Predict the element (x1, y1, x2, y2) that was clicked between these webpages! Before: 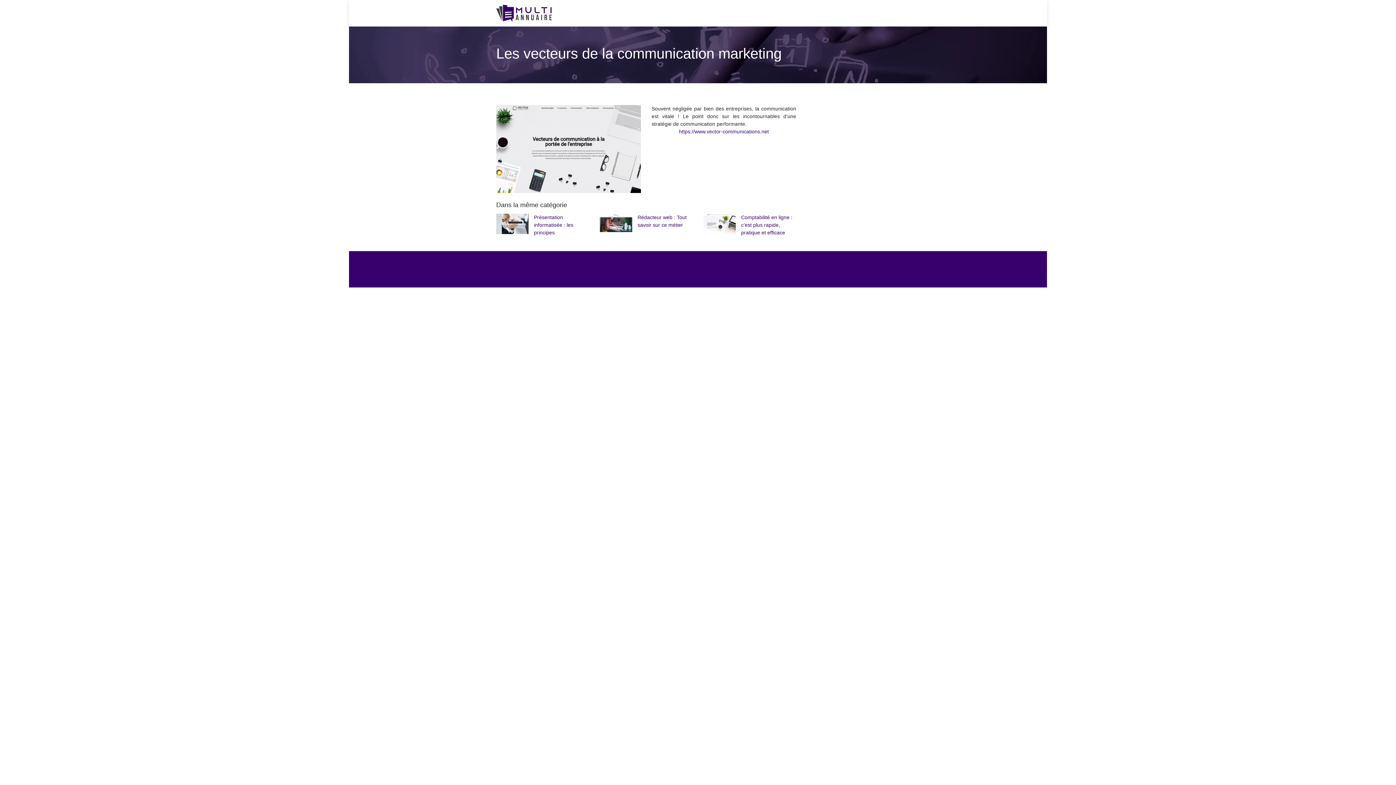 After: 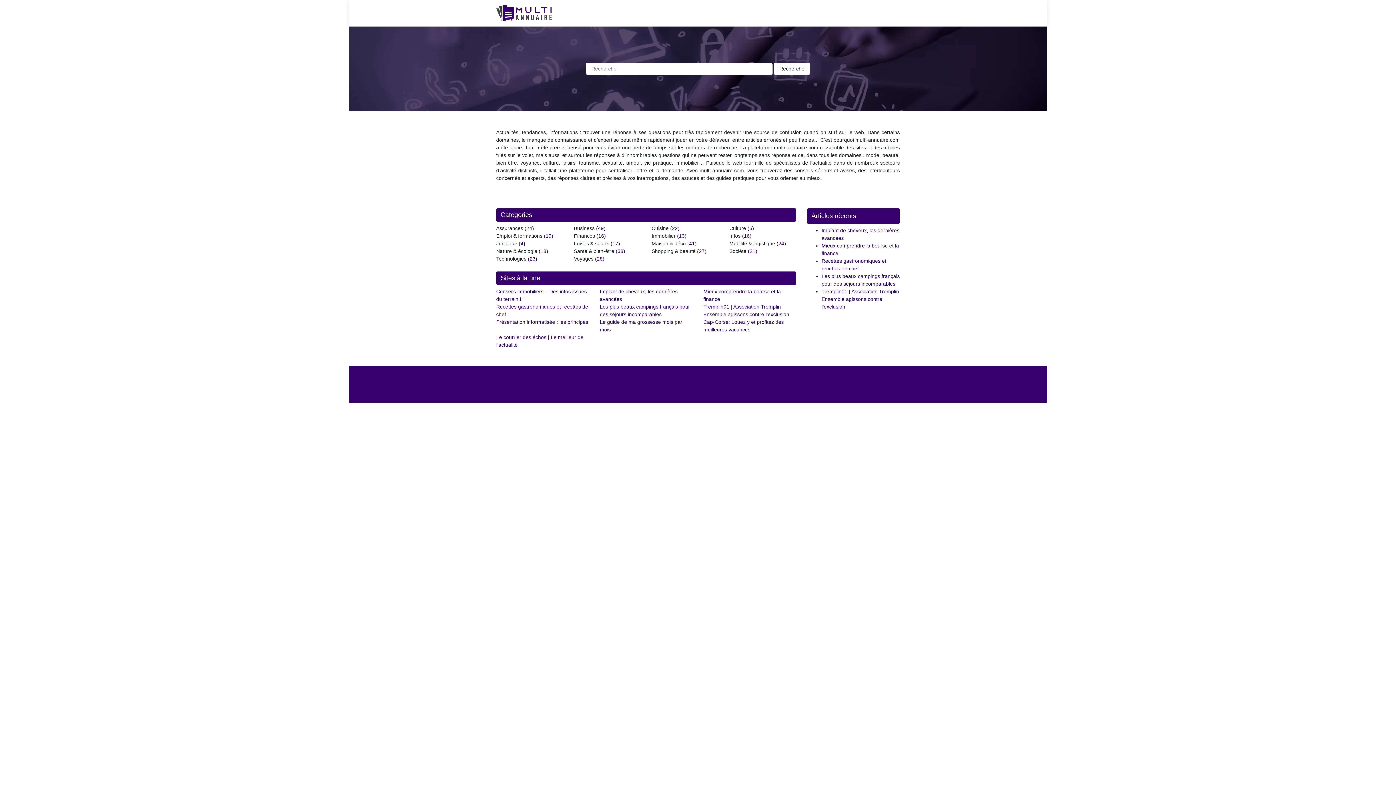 Action: bbox: (496, 4, 552, 21)